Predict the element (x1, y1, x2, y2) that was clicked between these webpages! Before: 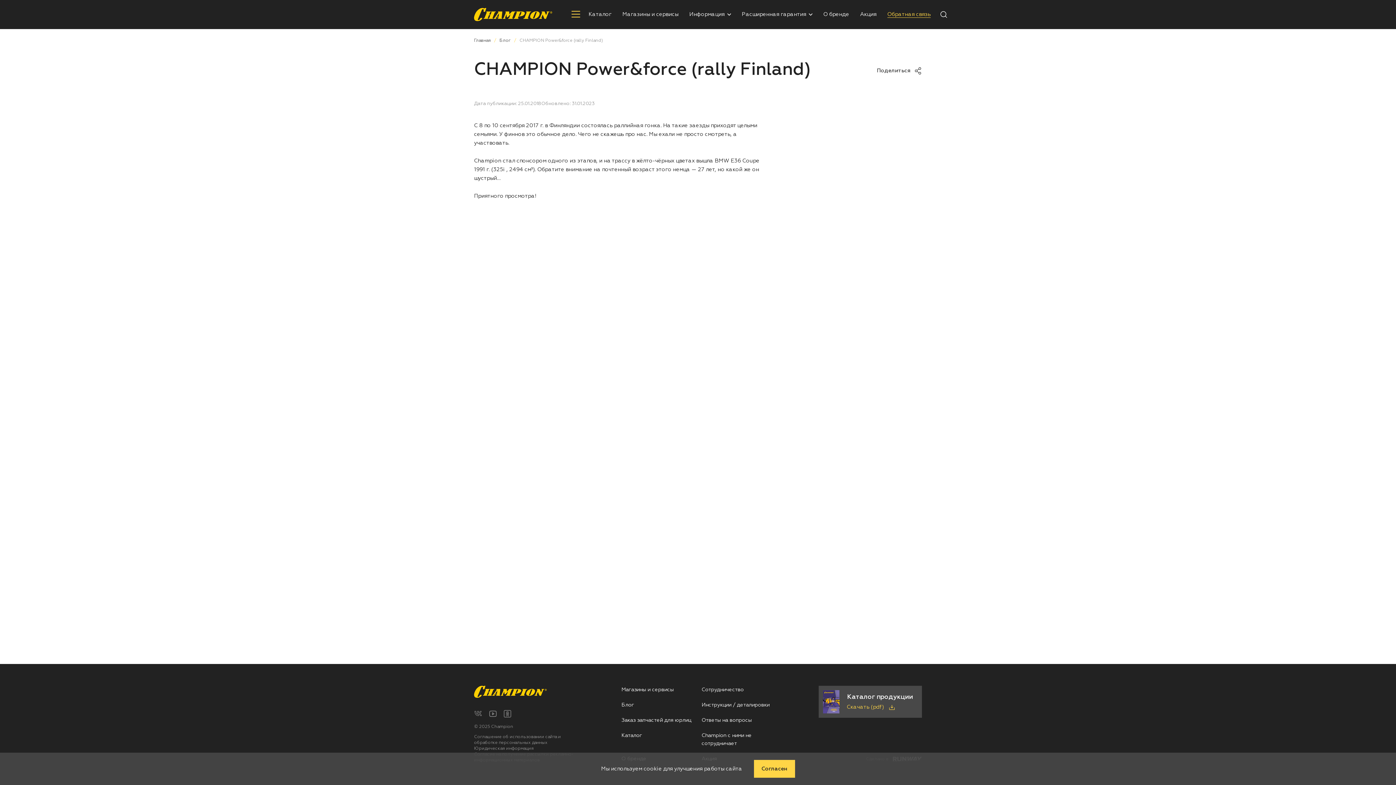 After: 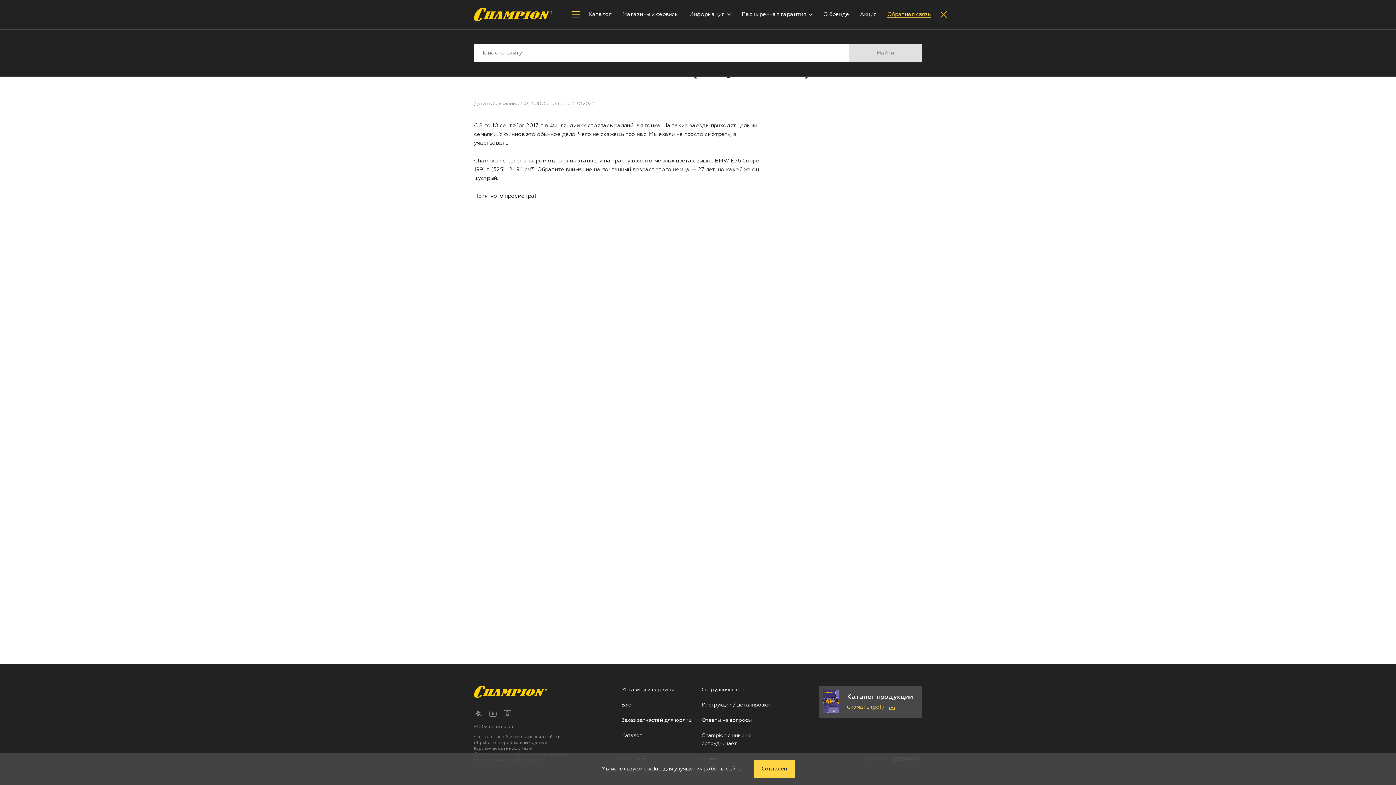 Action: bbox: (936, 7, 951, 21) label: Показать форму поиска